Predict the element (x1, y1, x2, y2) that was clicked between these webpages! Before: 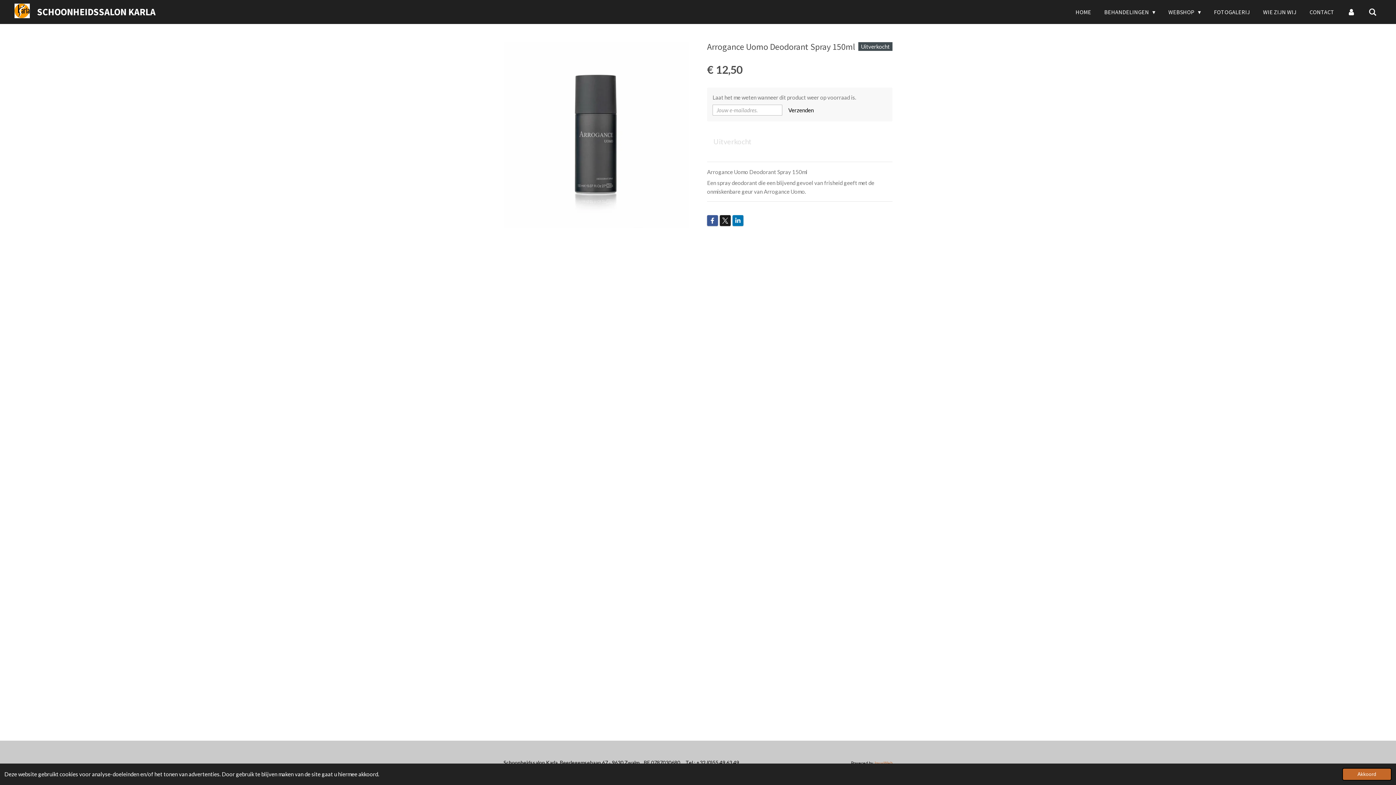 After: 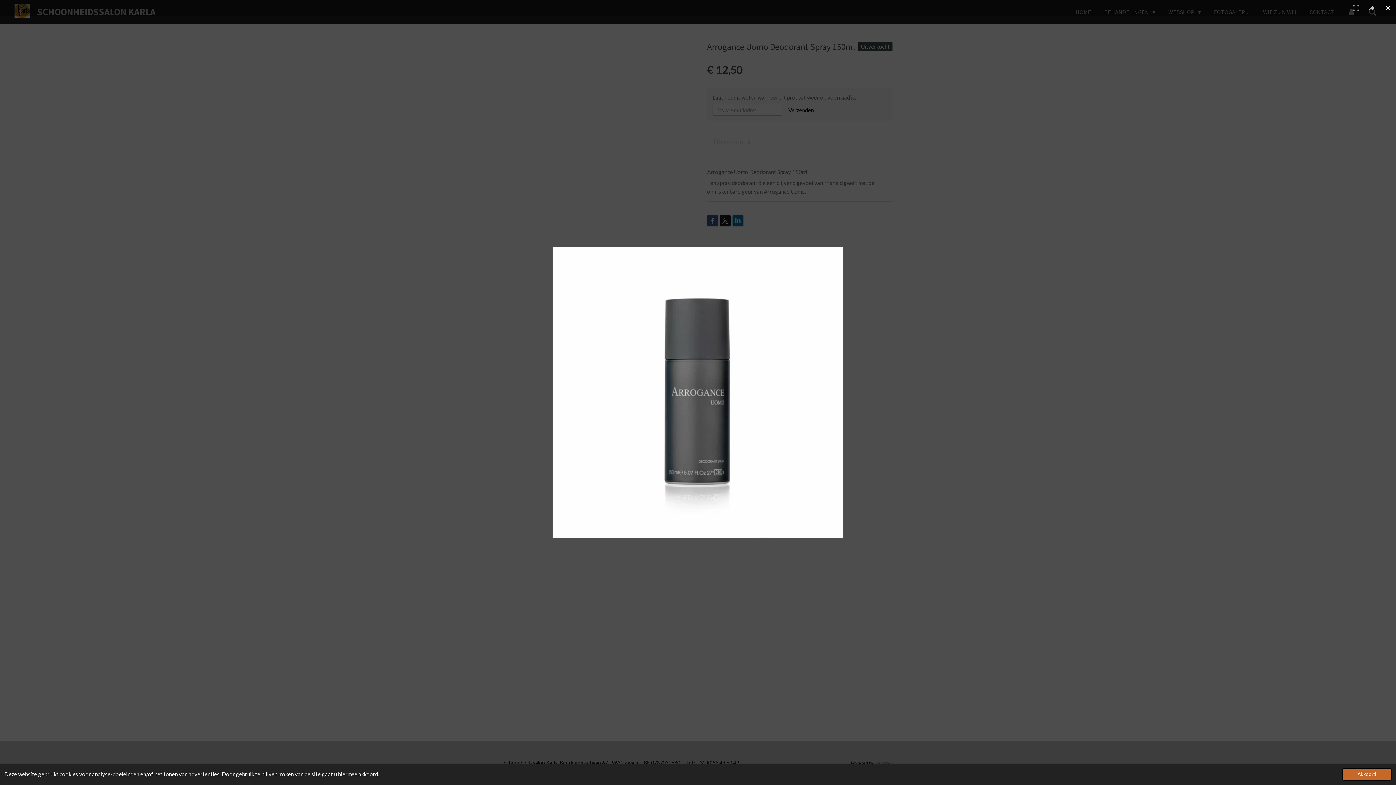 Action: bbox: (503, 42, 689, 227)